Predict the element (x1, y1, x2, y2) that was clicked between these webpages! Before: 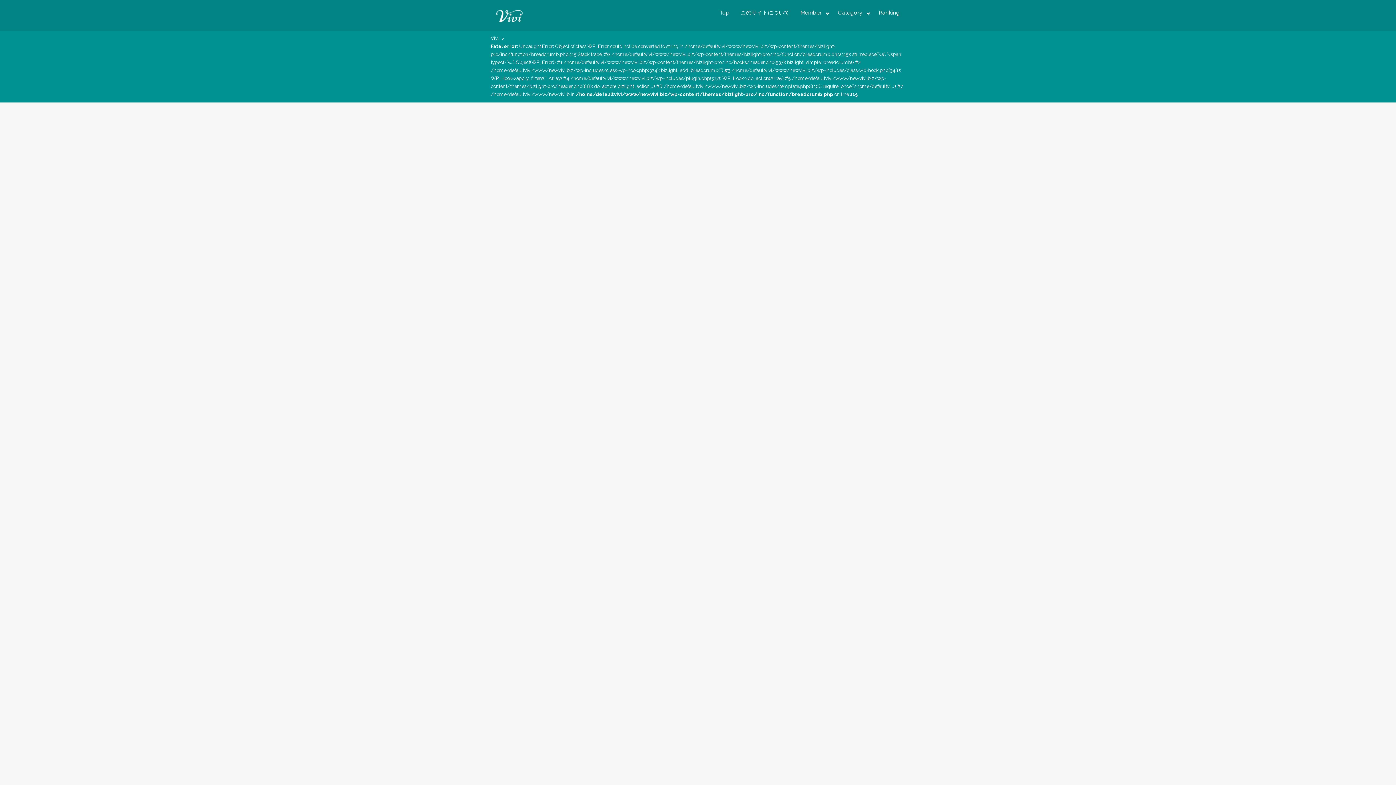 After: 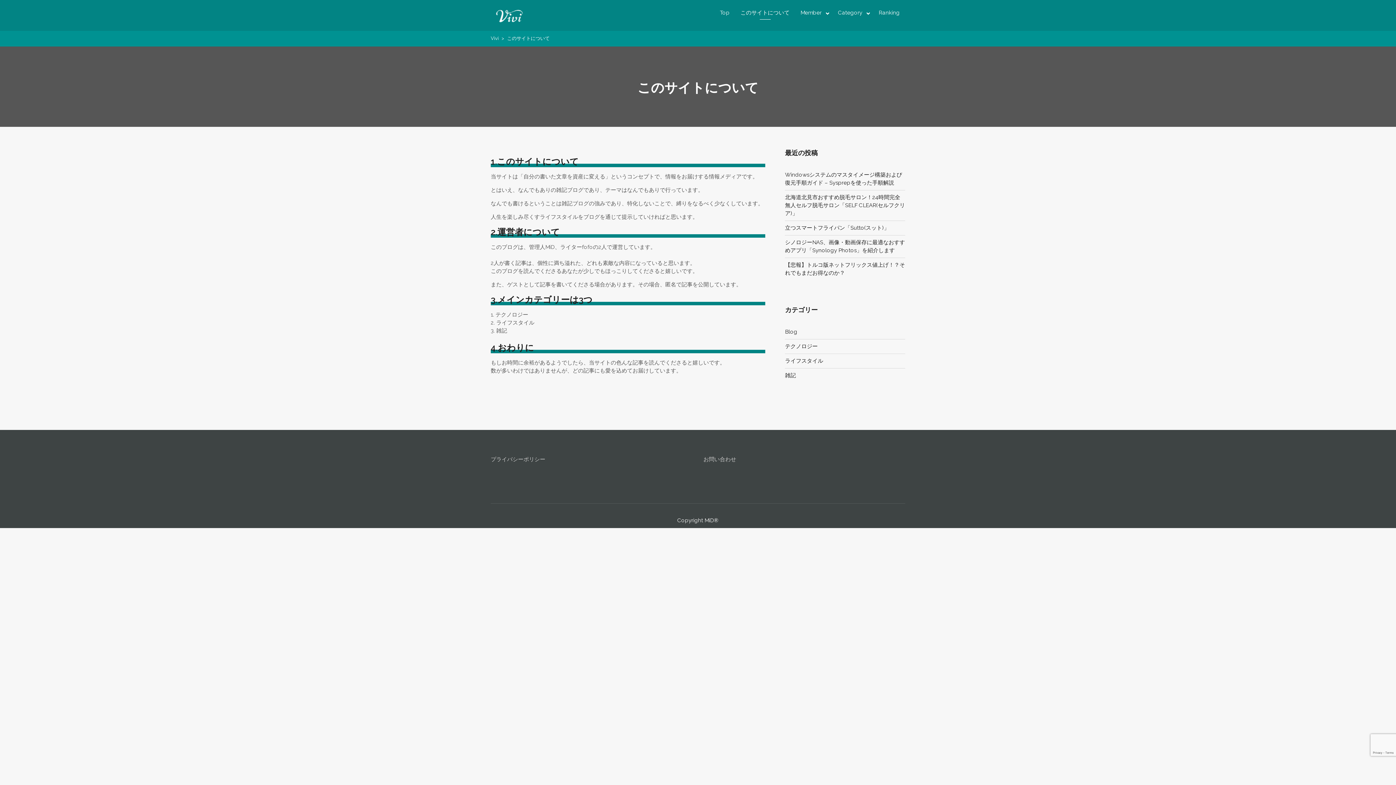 Action: bbox: (735, 5, 795, 19) label: このサイトについて